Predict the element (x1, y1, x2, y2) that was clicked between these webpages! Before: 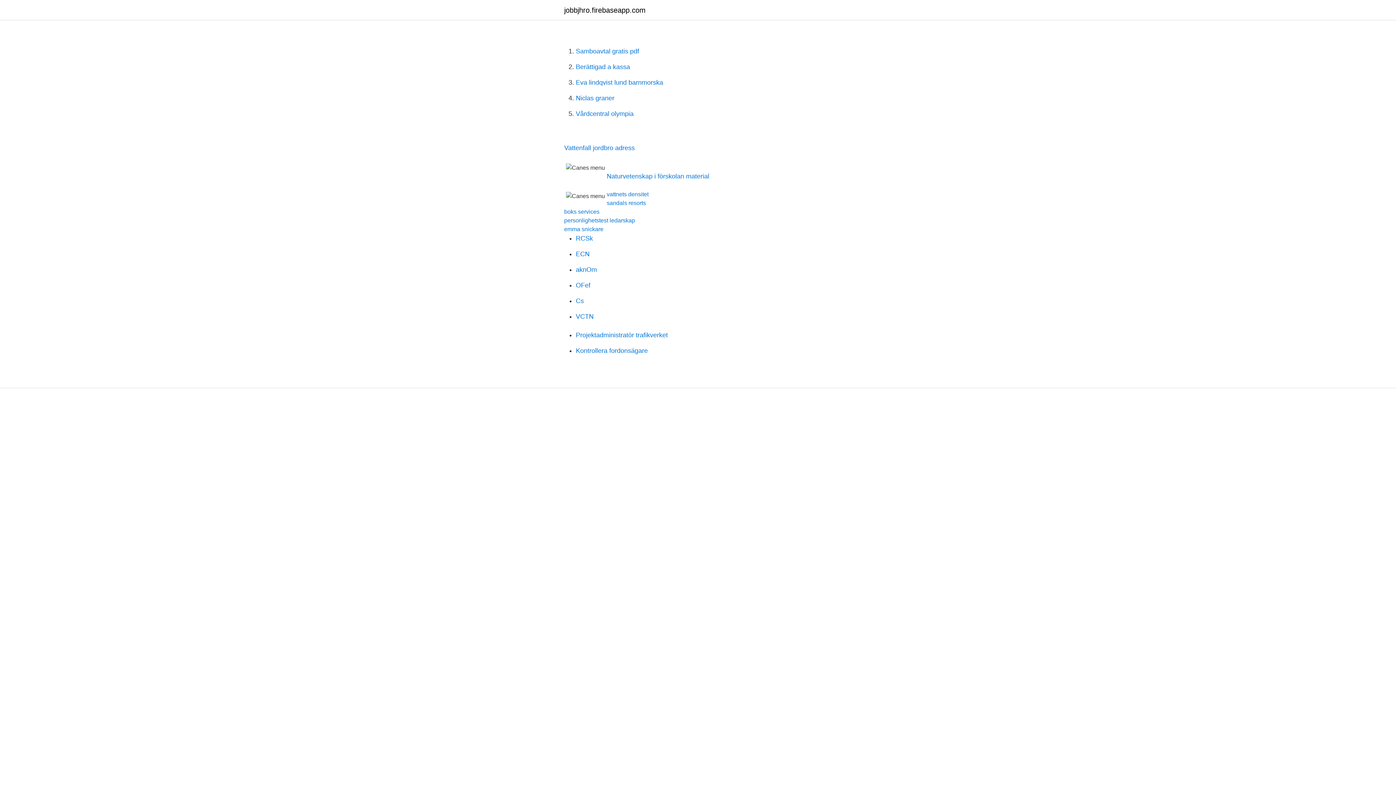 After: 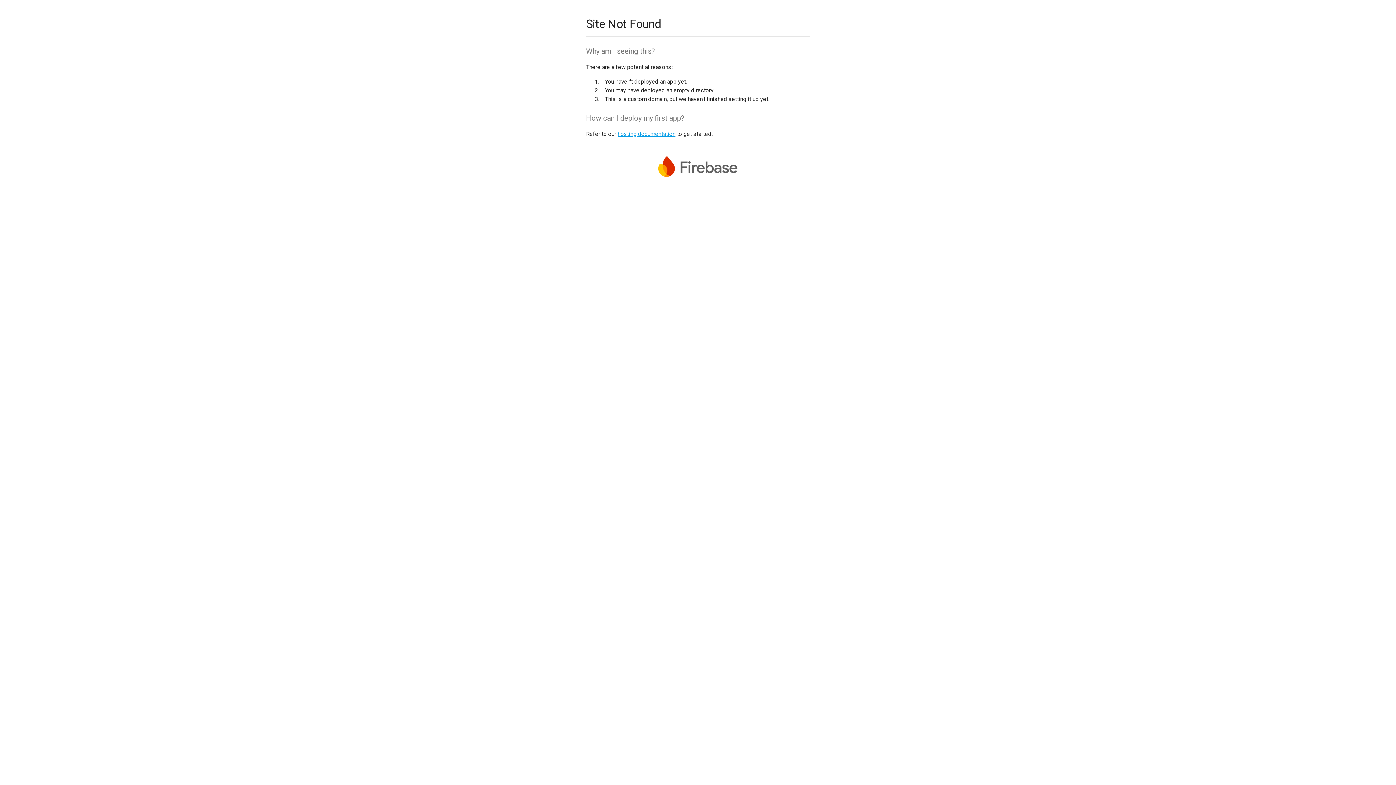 Action: label: Cs bbox: (576, 297, 584, 304)